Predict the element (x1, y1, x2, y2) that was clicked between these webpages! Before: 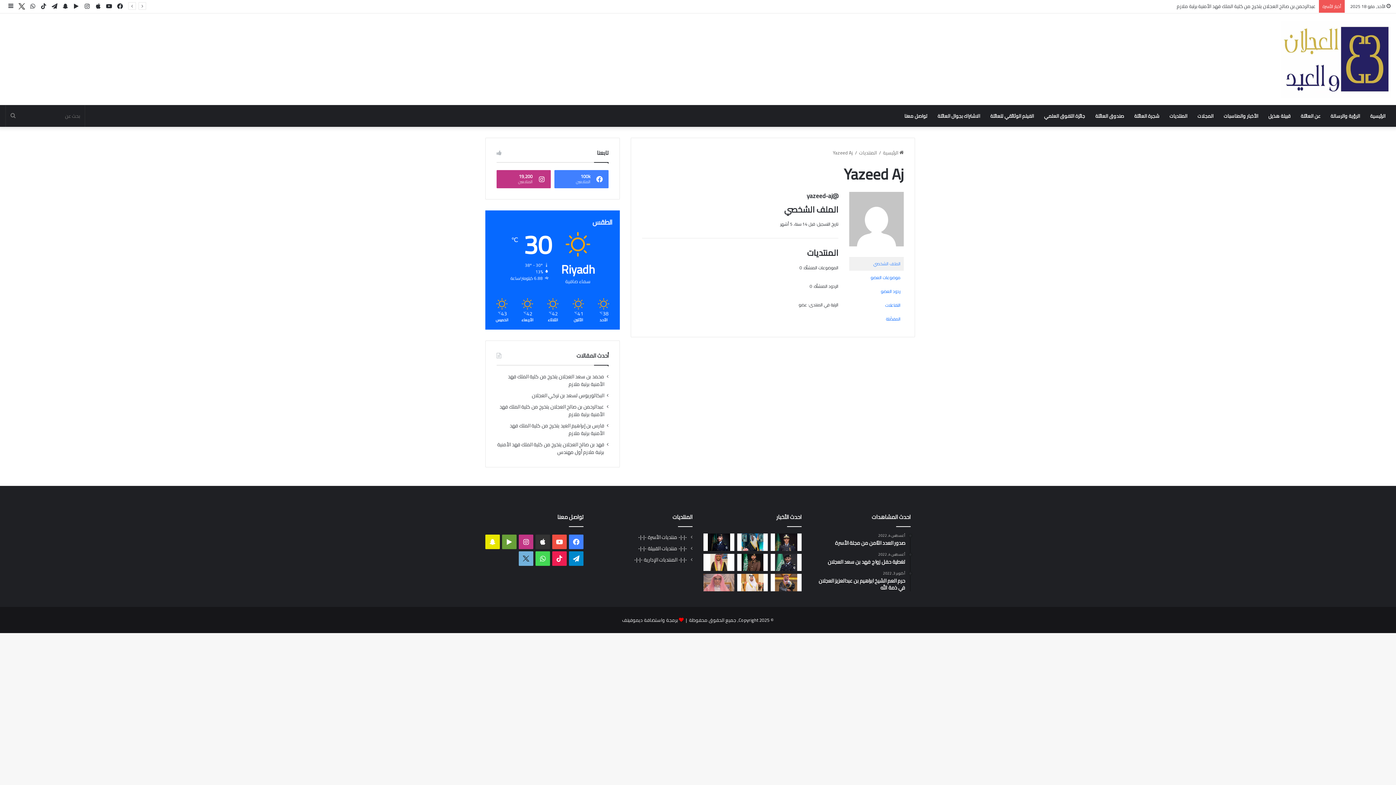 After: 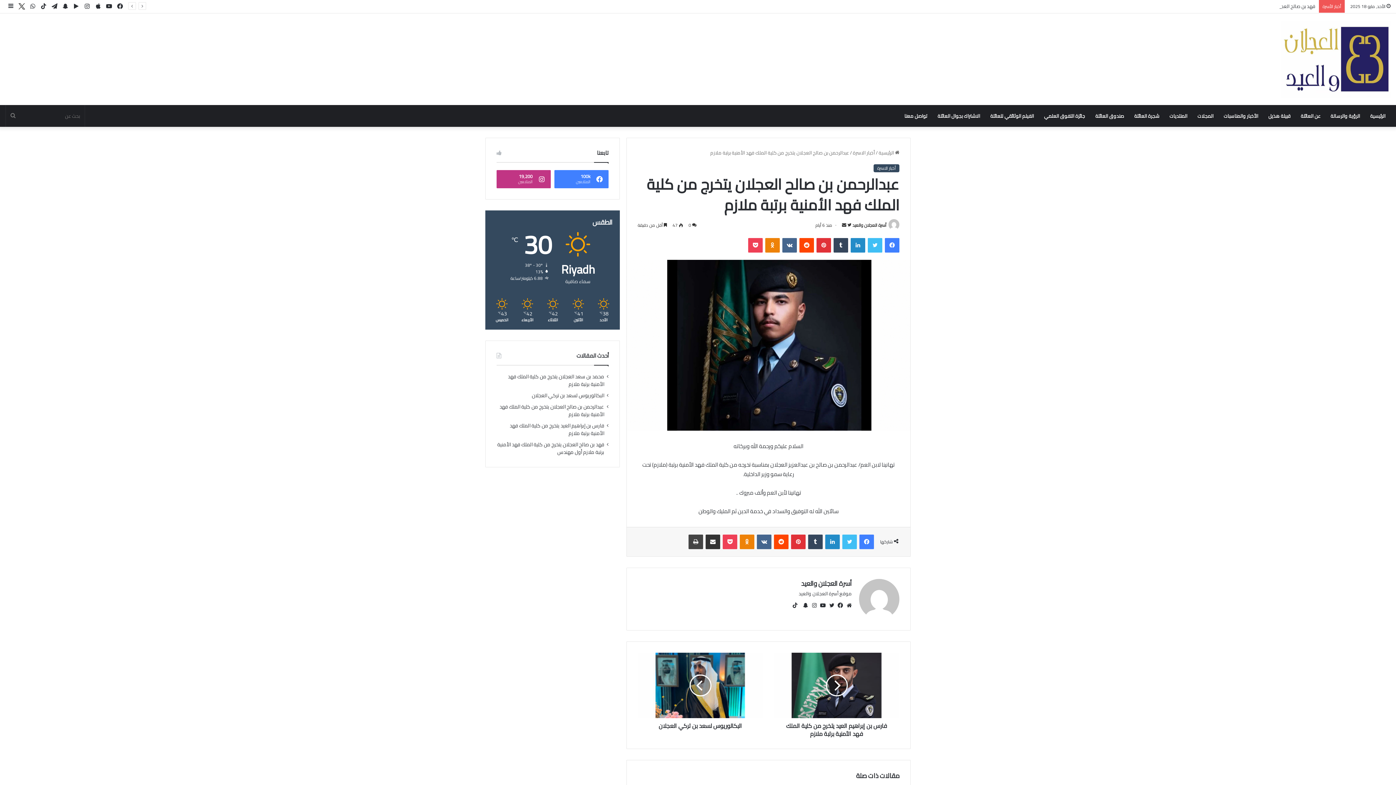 Action: bbox: (703, 533, 734, 551) label: عبدالرحمن بن صالح العجلان يتخرج من كلية الملك فهد الأمنية برتبة ملازم